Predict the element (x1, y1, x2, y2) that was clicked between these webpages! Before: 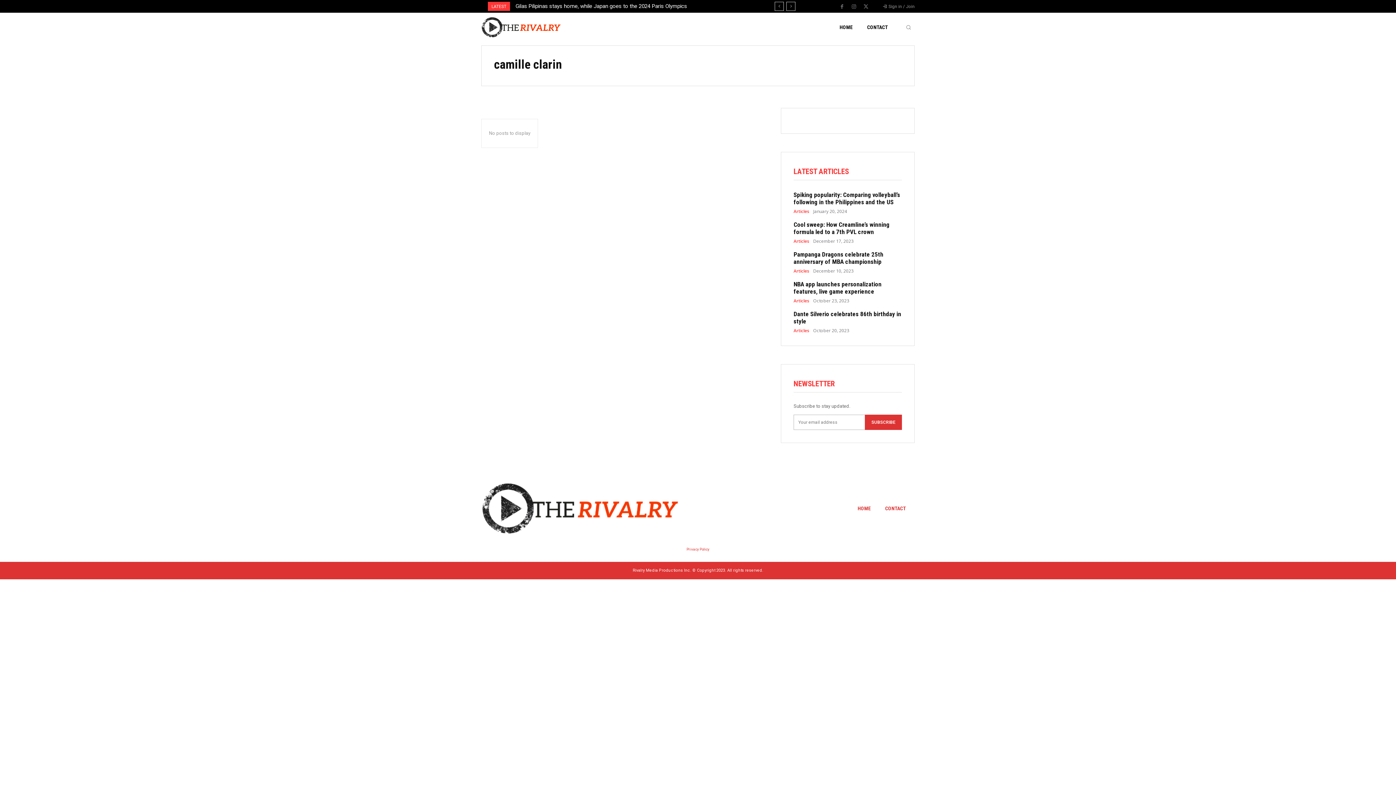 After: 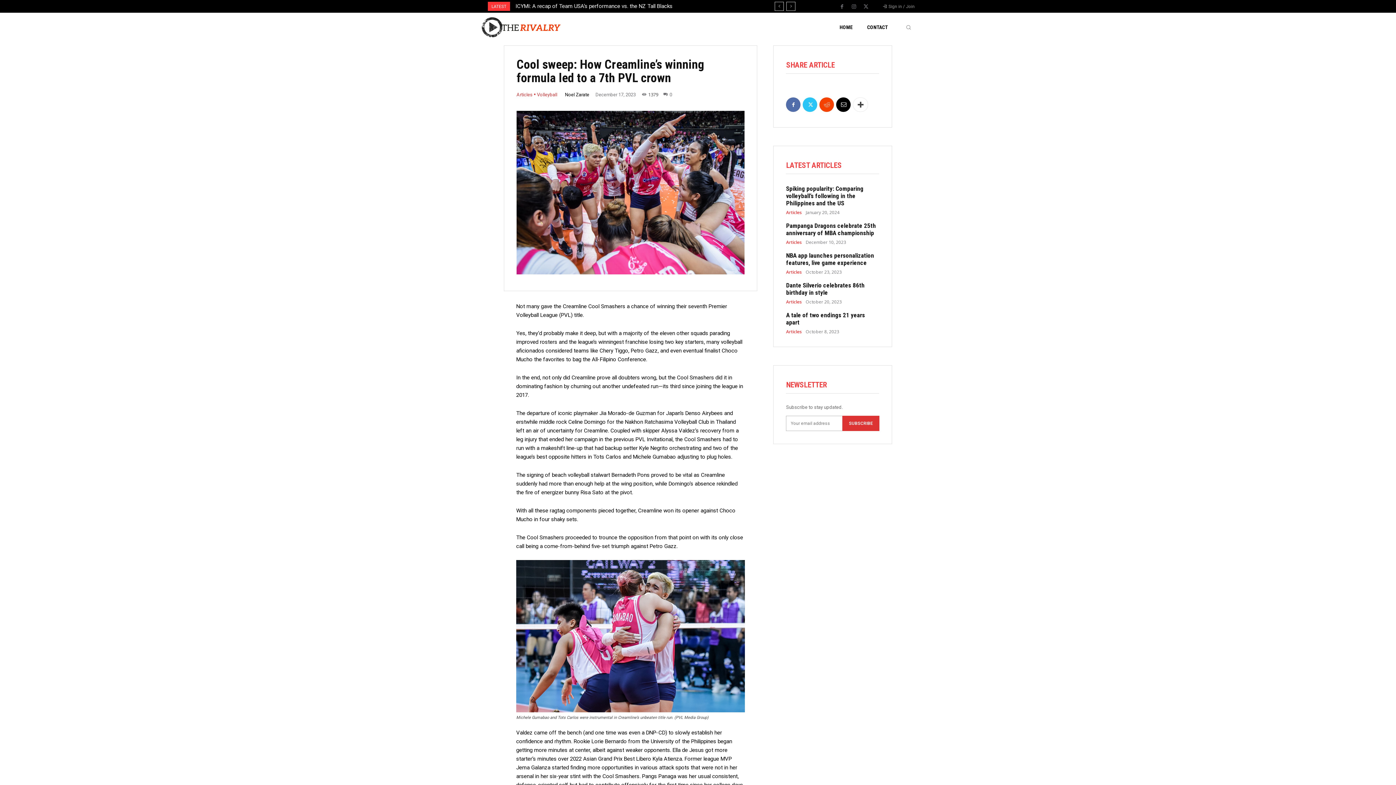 Action: label: Cool sweep: How Creamline’s winning formula led to a 7th PVL crown bbox: (793, 221, 889, 235)